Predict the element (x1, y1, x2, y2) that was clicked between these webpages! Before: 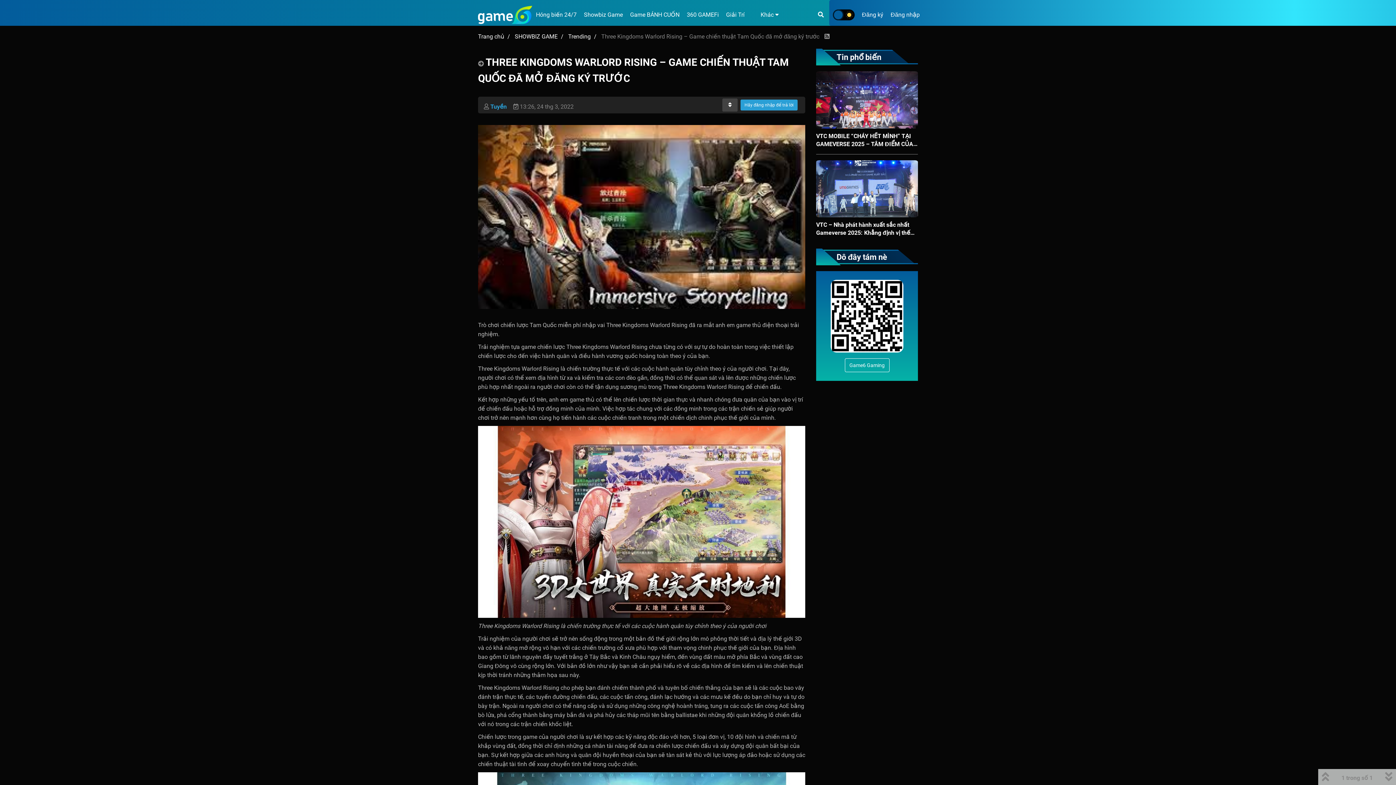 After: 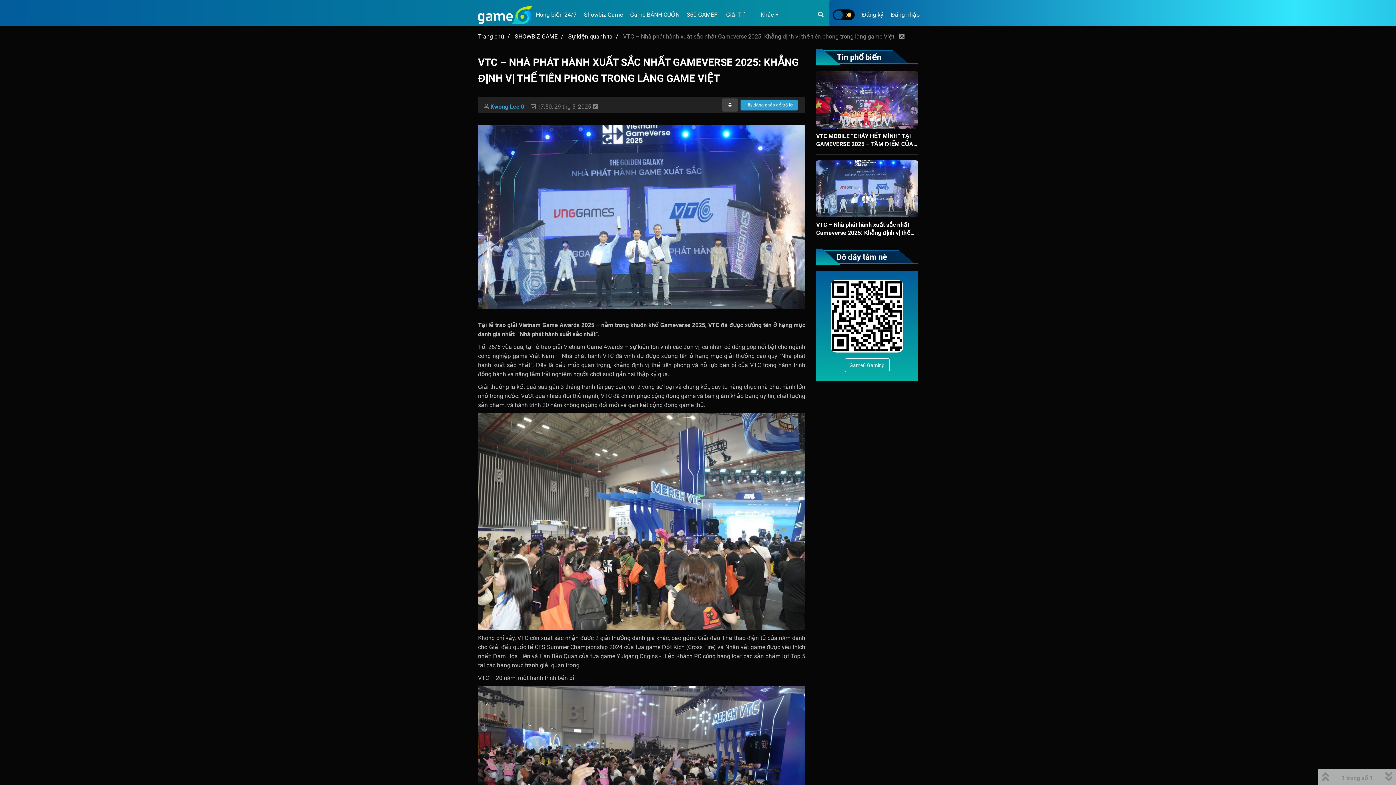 Action: label: VTC – Nhà phát hành xuất sắc nhất Gameverse 2025: Khẳng định vị thế tiên phong trong làng game Việt bbox: (816, 160, 918, 237)